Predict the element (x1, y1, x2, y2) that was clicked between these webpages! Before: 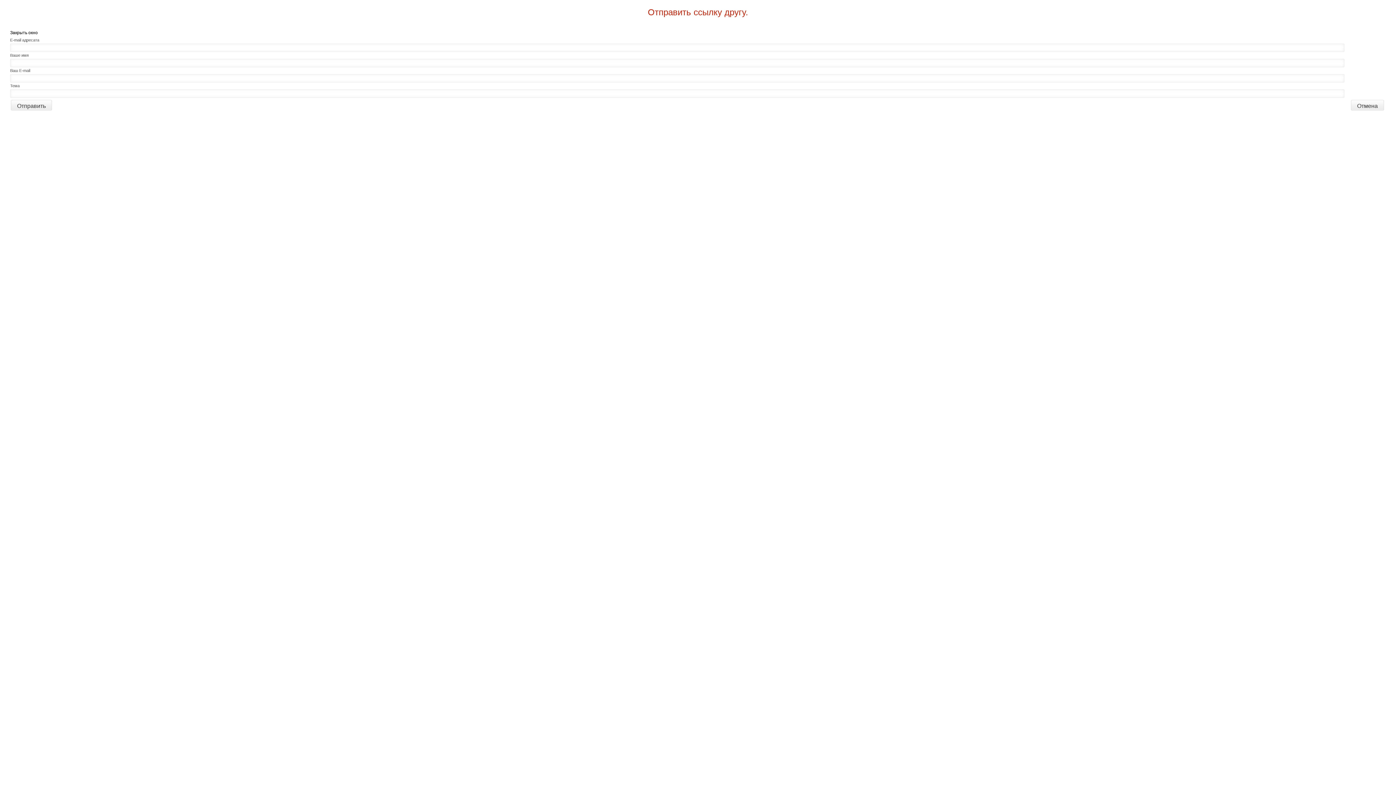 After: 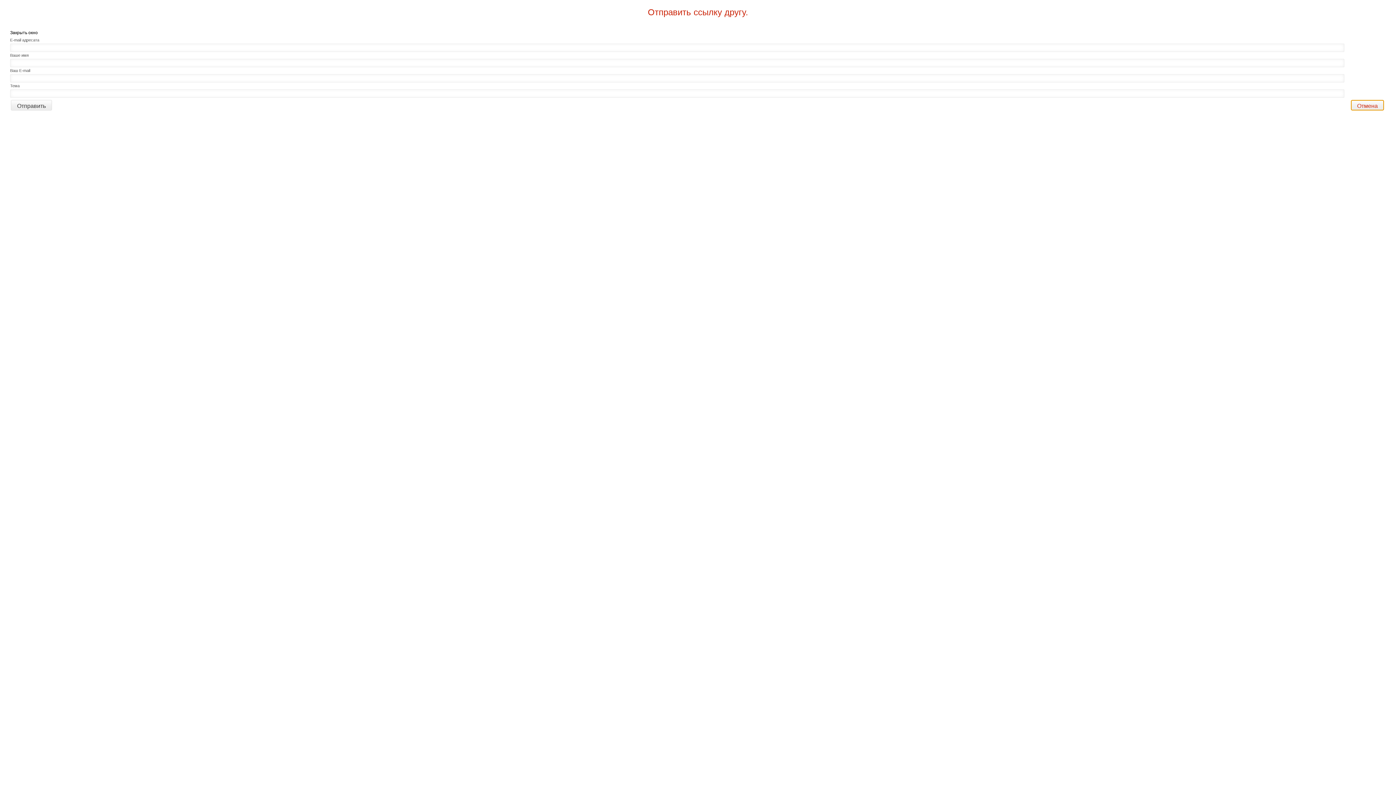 Action: bbox: (1351, 99, 1384, 110) label: Отмена